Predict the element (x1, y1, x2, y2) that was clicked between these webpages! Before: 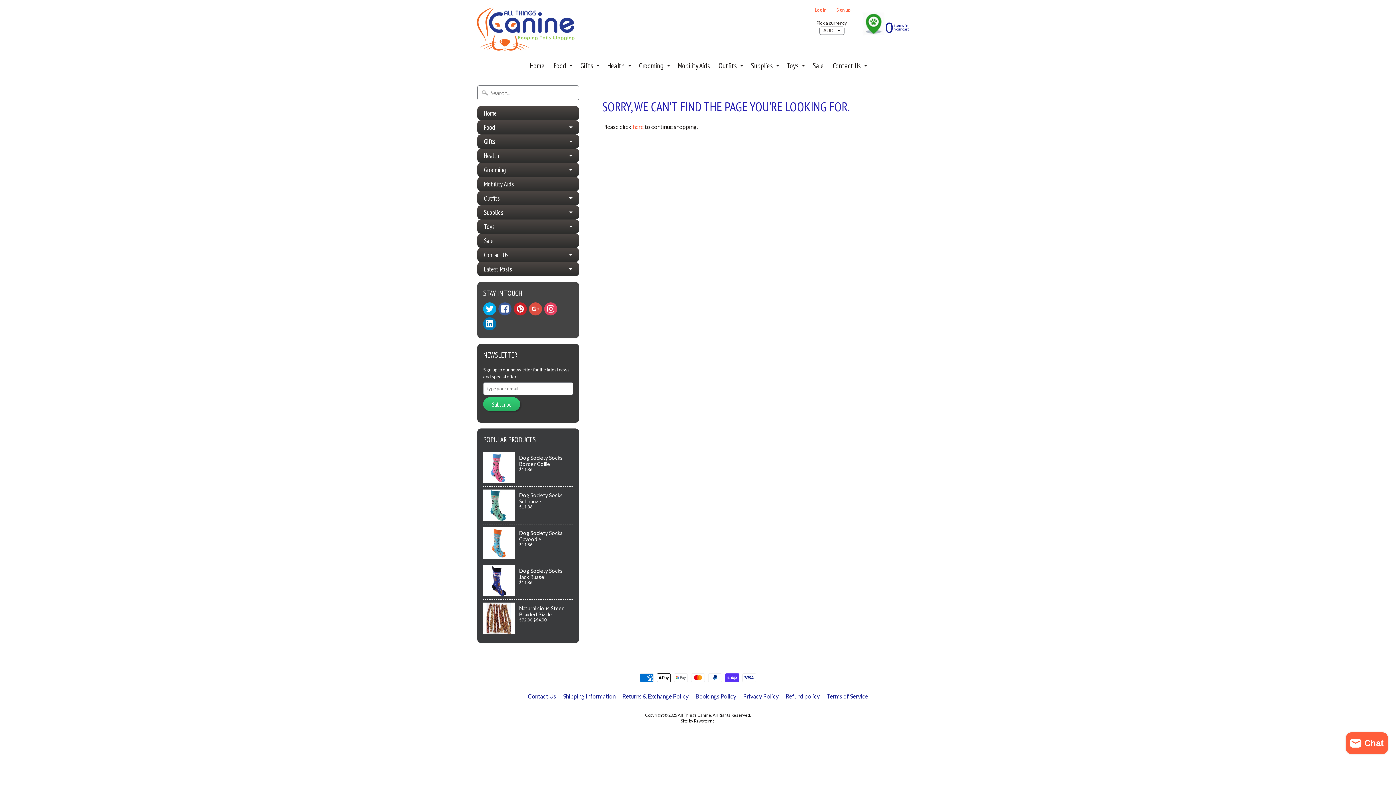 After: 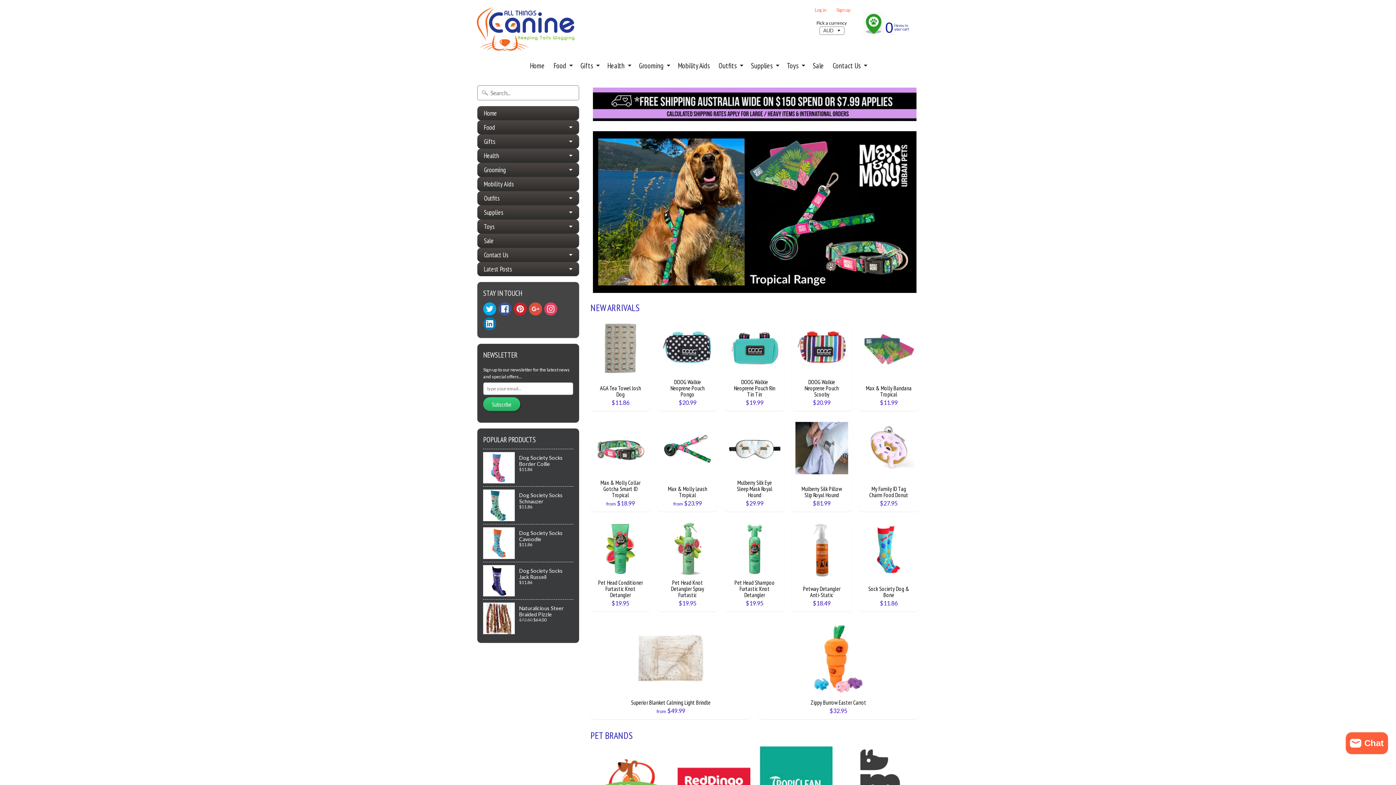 Action: label: Outfits bbox: (715, 58, 746, 72)